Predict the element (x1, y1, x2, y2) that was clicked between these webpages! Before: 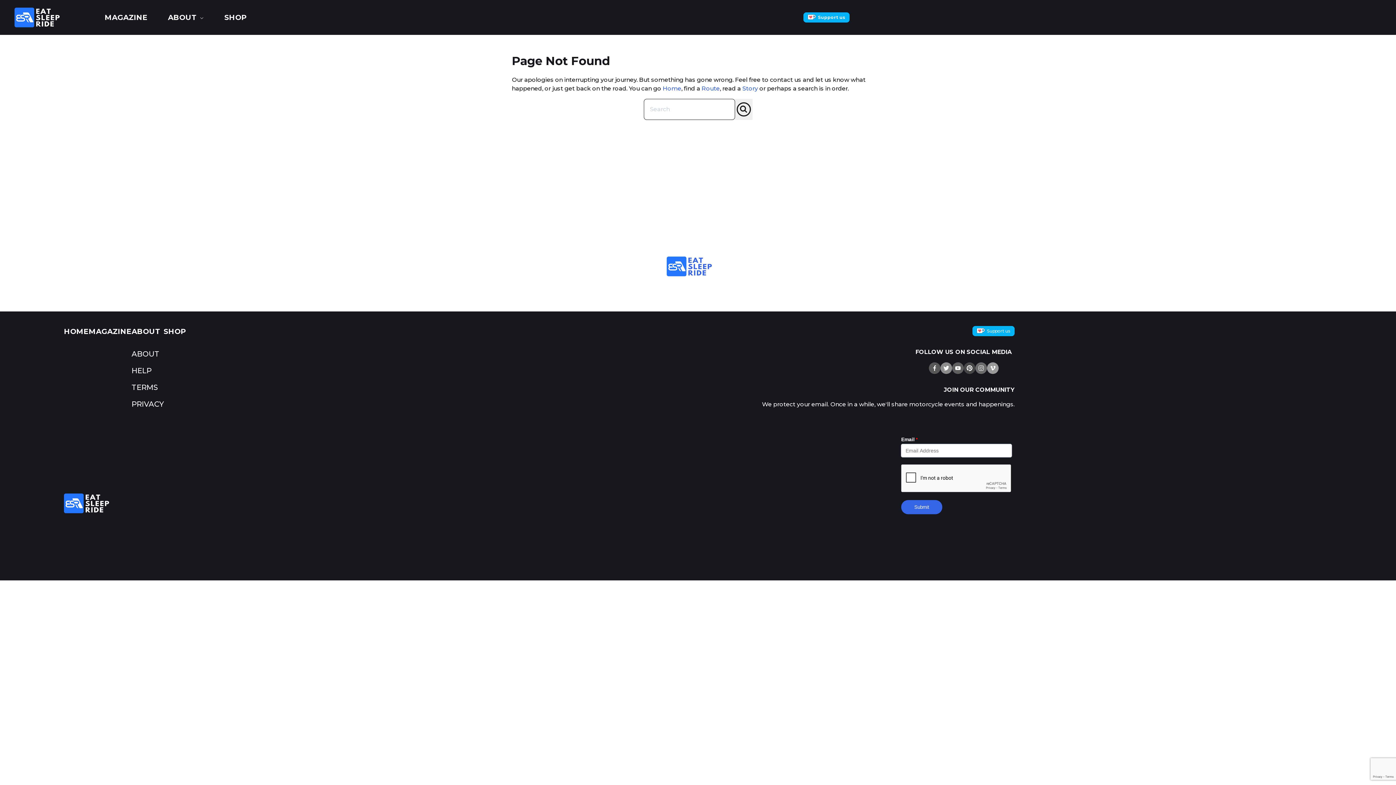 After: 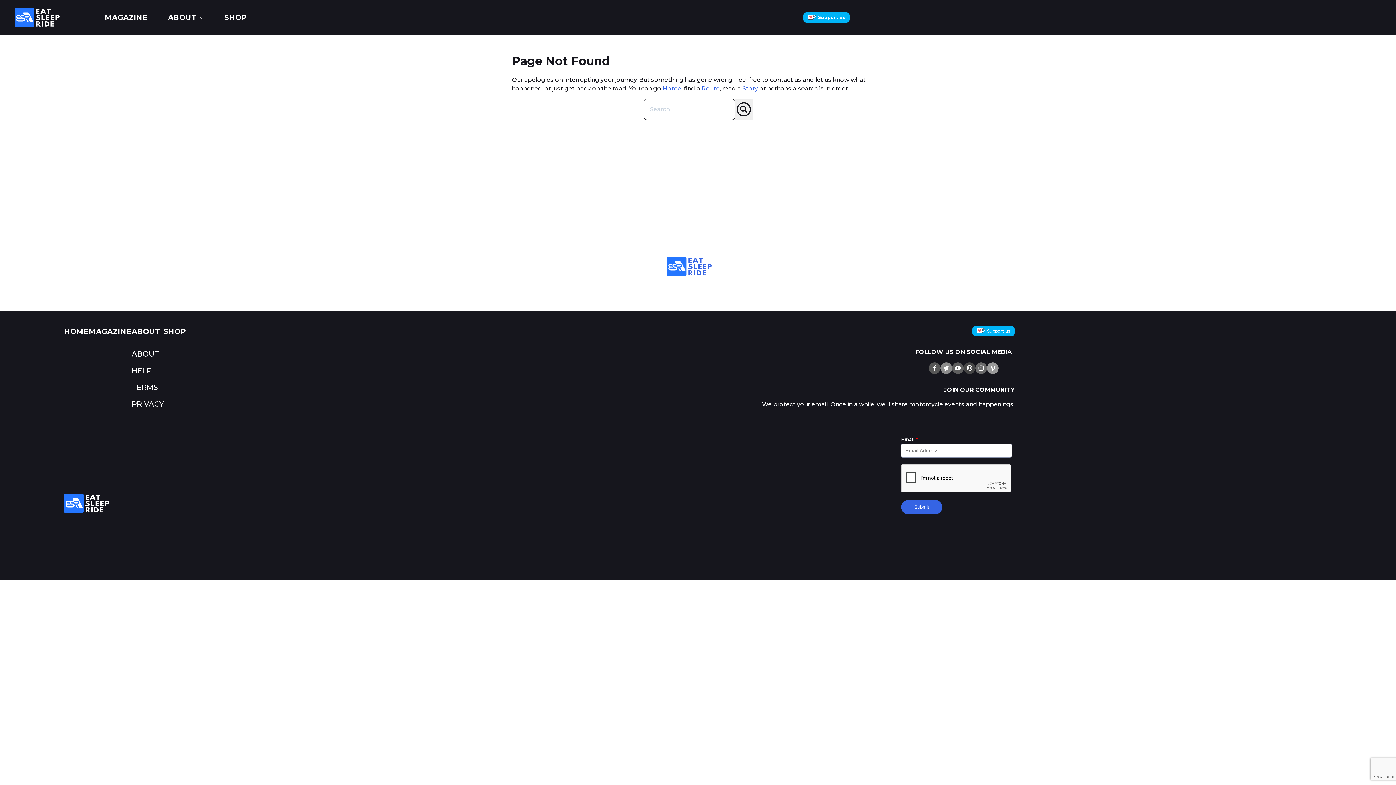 Action: bbox: (742, 85, 758, 92) label: Story